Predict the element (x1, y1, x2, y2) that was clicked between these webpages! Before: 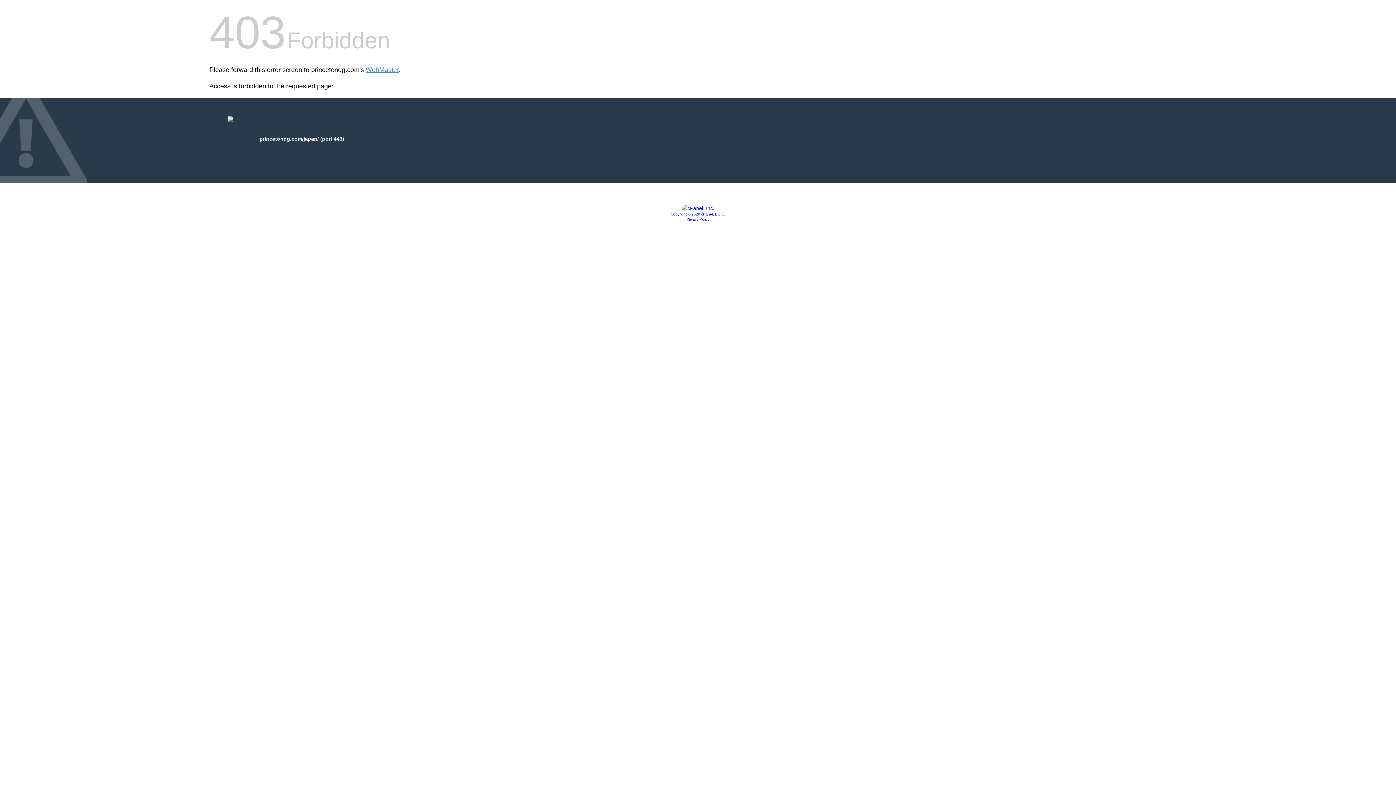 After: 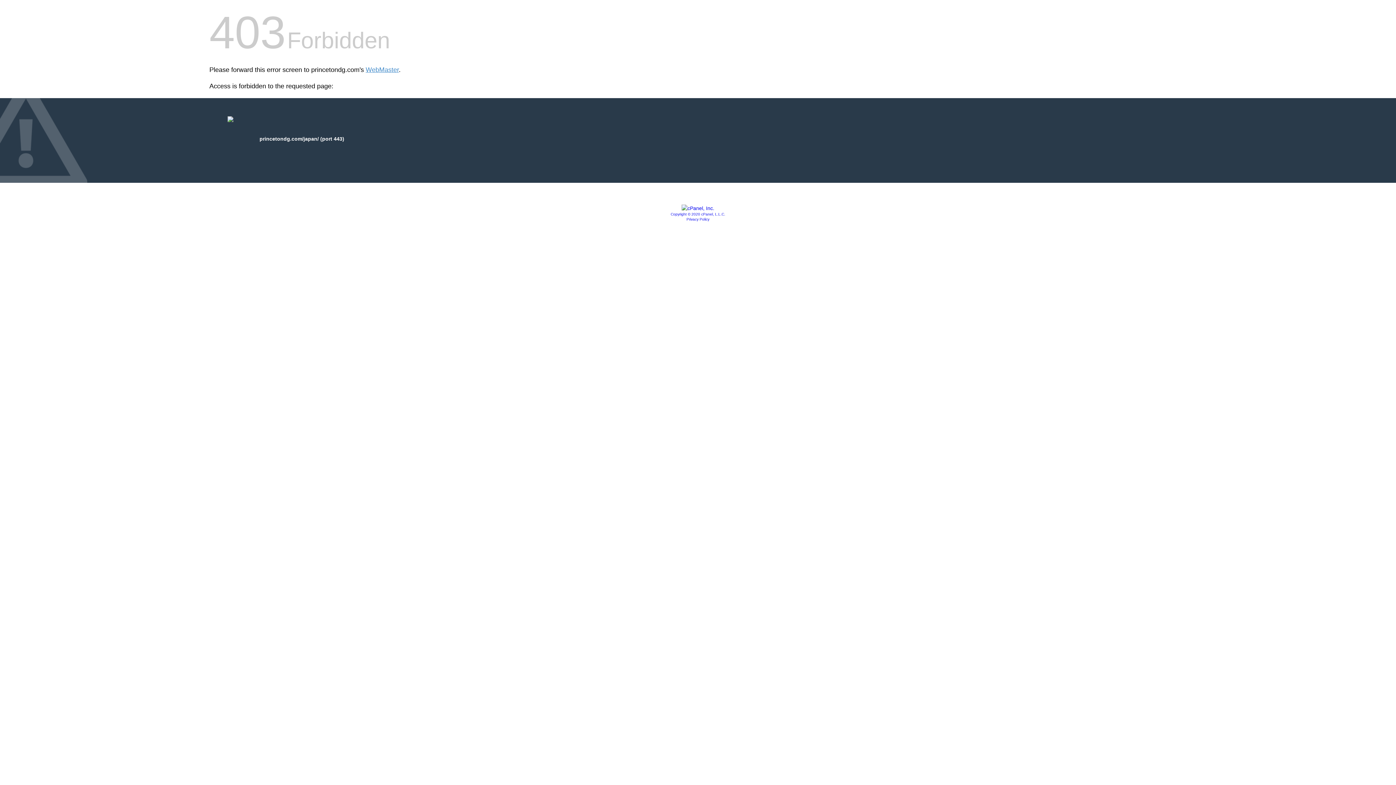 Action: label: Privacy Policy bbox: (686, 217, 709, 221)